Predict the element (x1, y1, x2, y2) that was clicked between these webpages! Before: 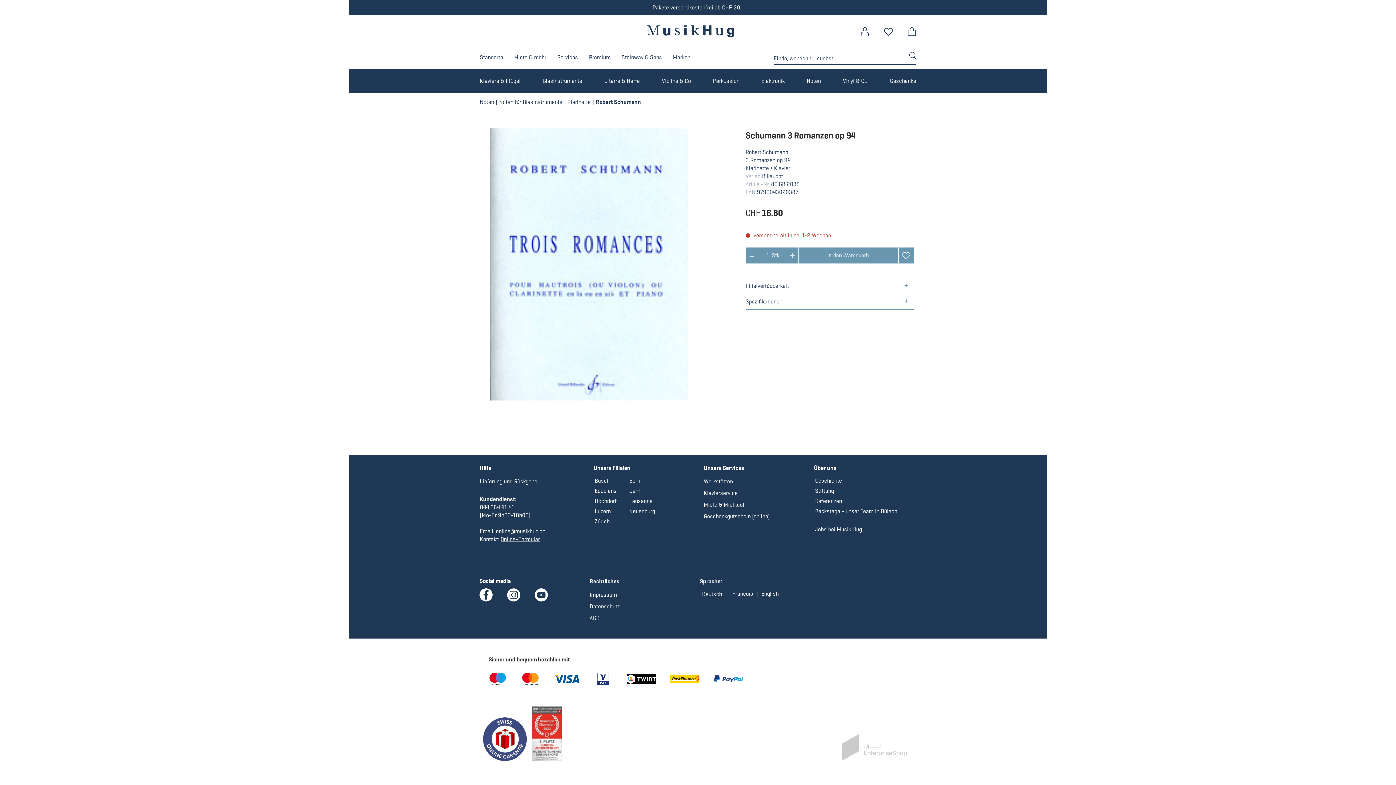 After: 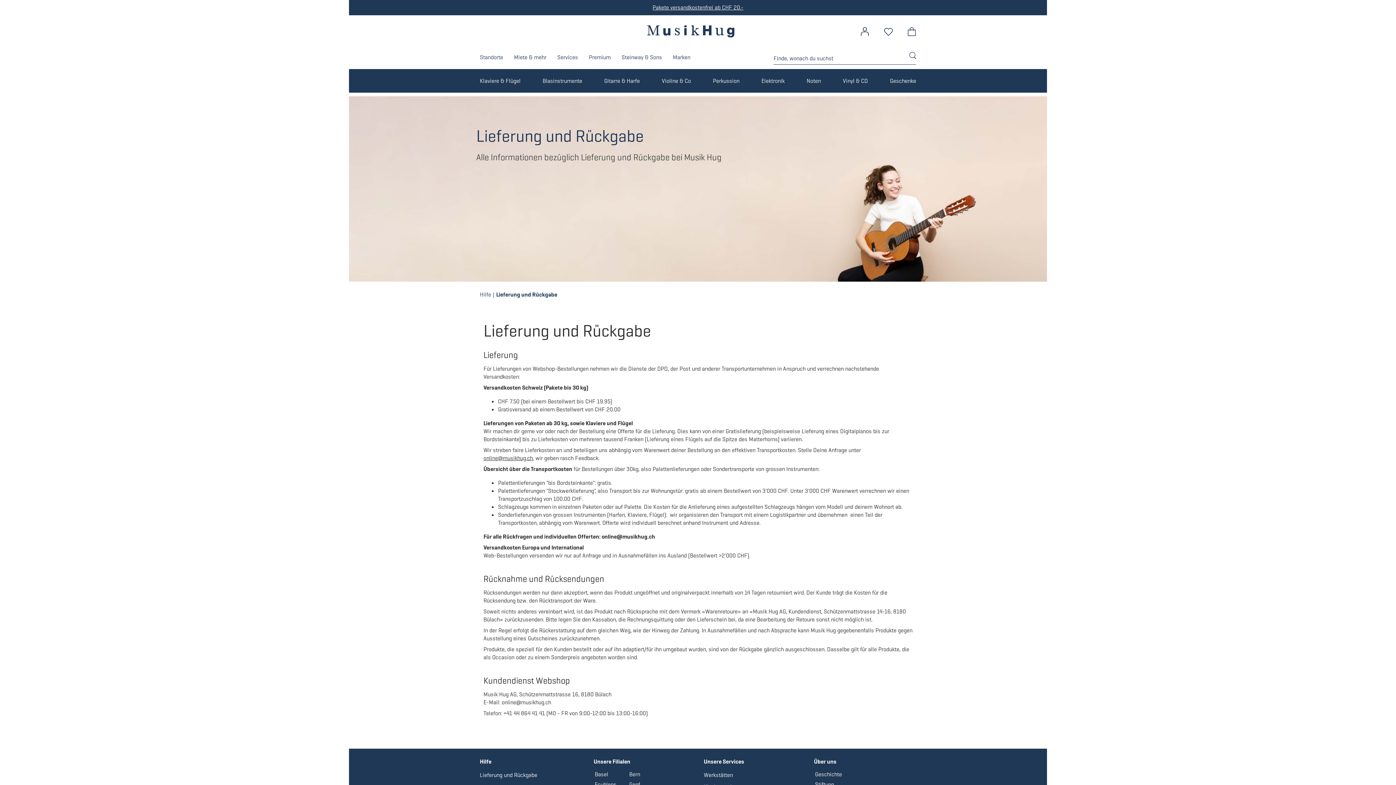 Action: bbox: (652, 3, 743, 11) label: Pakete versandkostenfrei ab CHF 20.-